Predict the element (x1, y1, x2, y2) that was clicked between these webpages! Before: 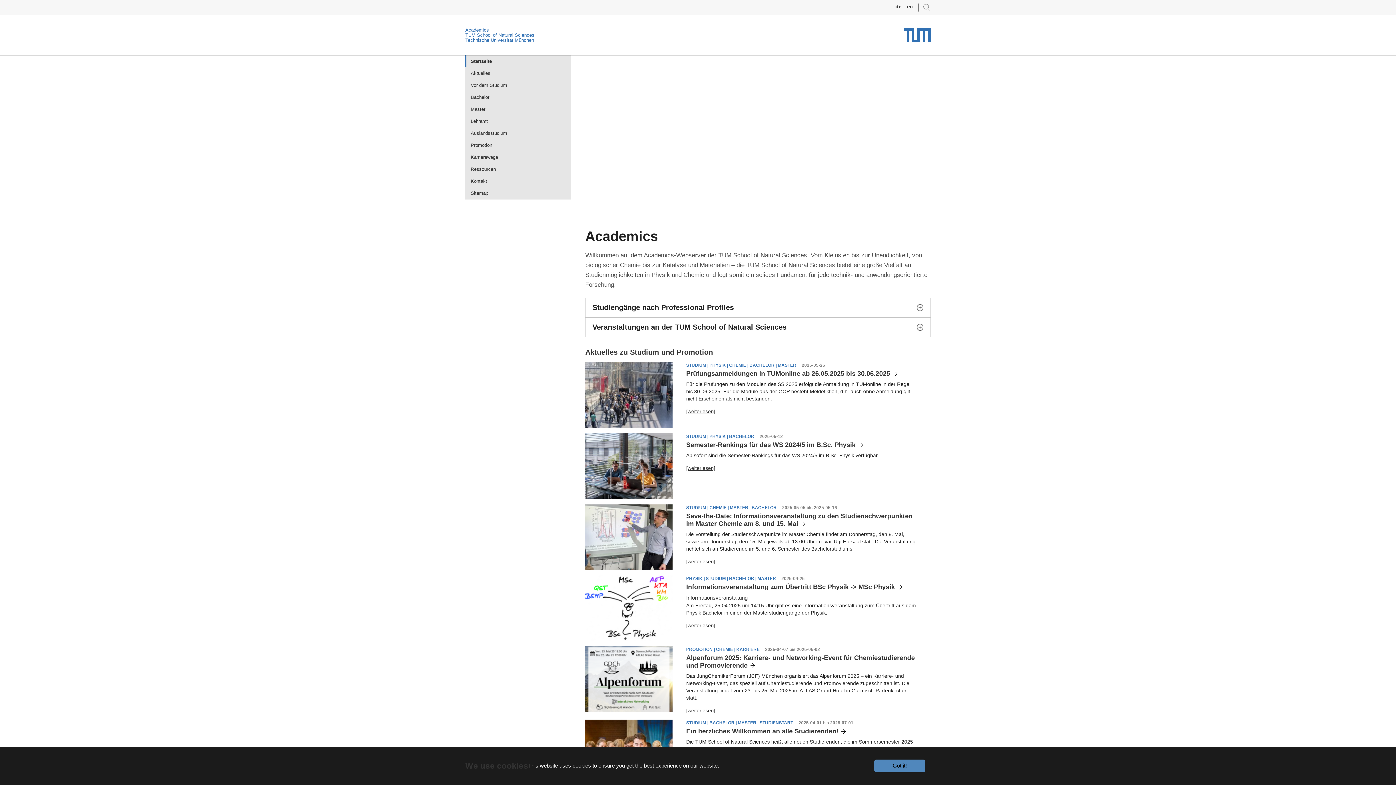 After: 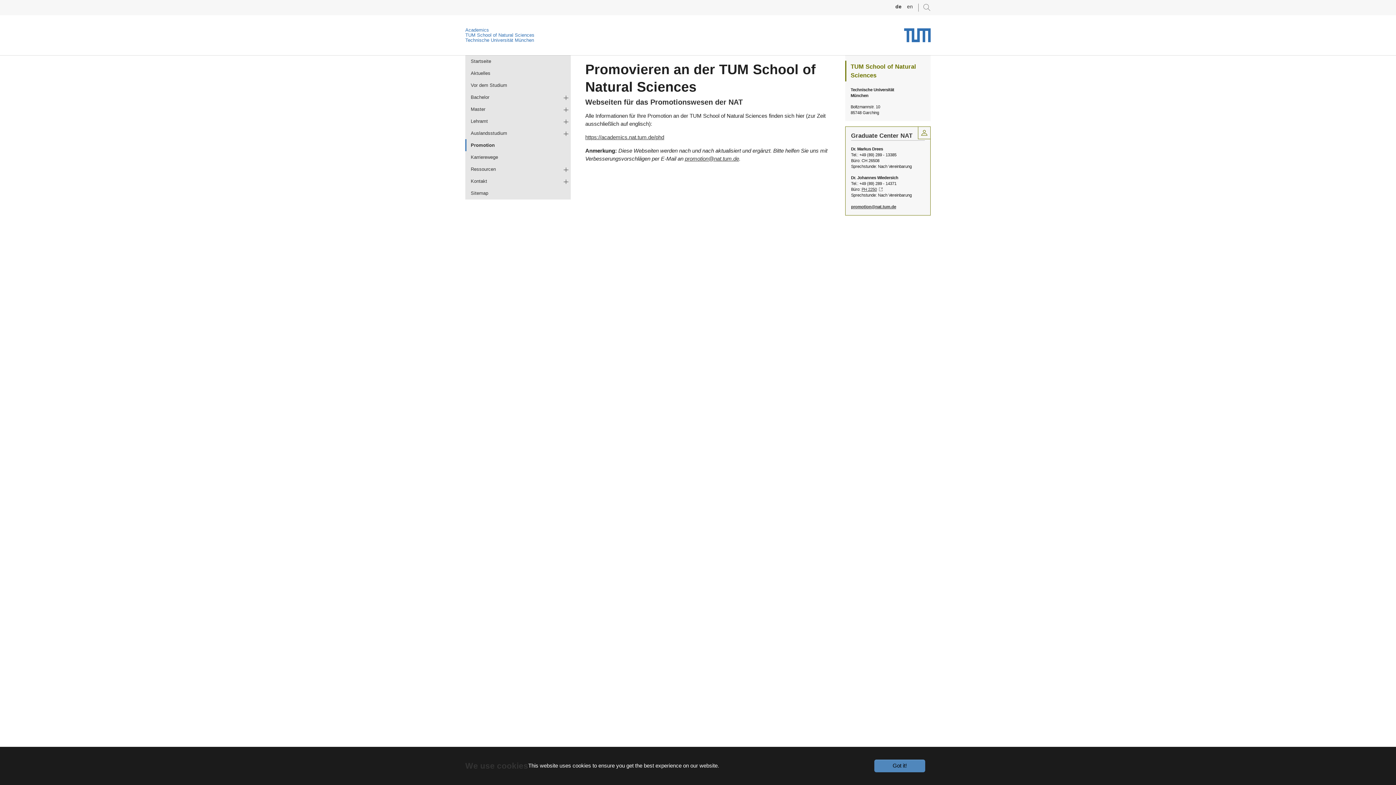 Action: bbox: (465, 139, 570, 151) label: Promotion